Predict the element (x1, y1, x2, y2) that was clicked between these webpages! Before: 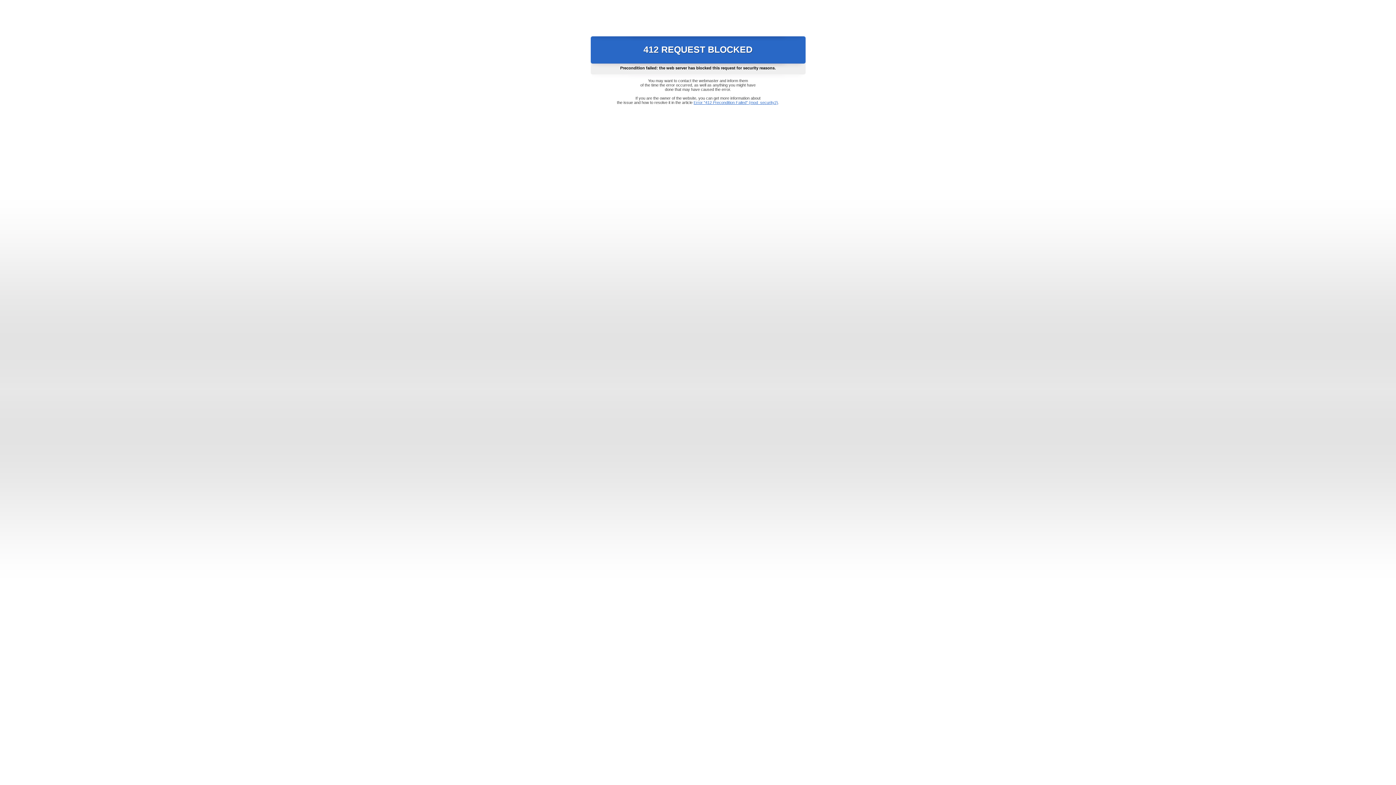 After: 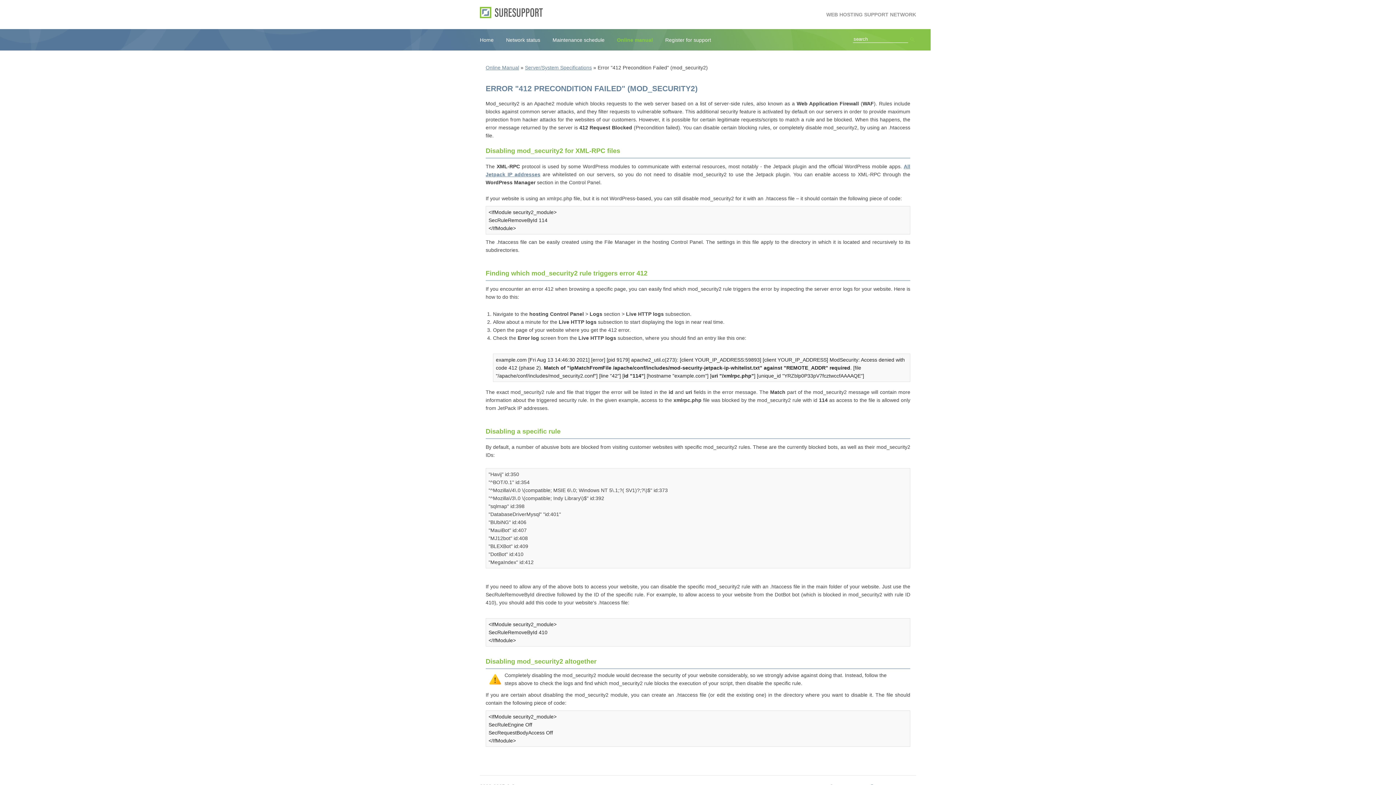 Action: label: Error "412 Precondition Failed" (mod_security2) bbox: (693, 100, 778, 104)